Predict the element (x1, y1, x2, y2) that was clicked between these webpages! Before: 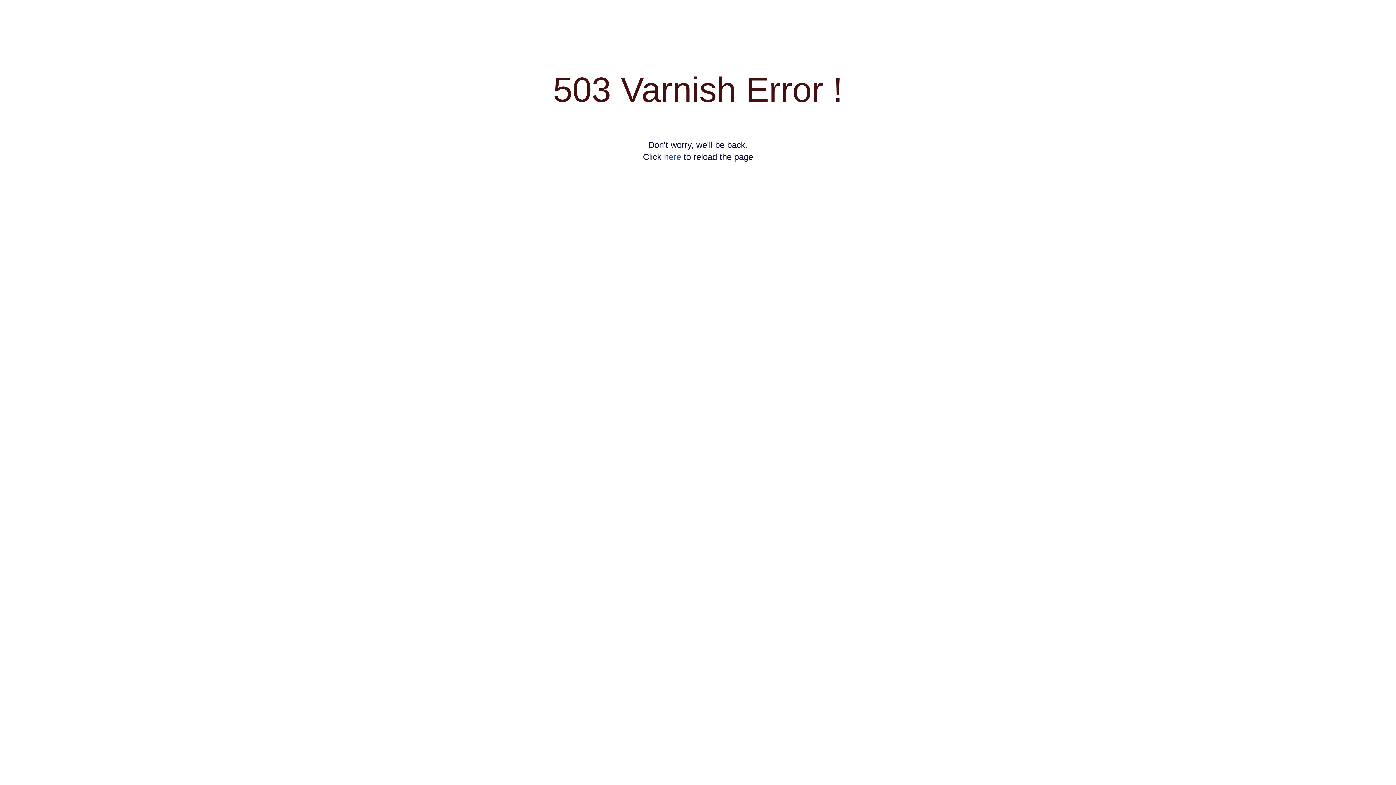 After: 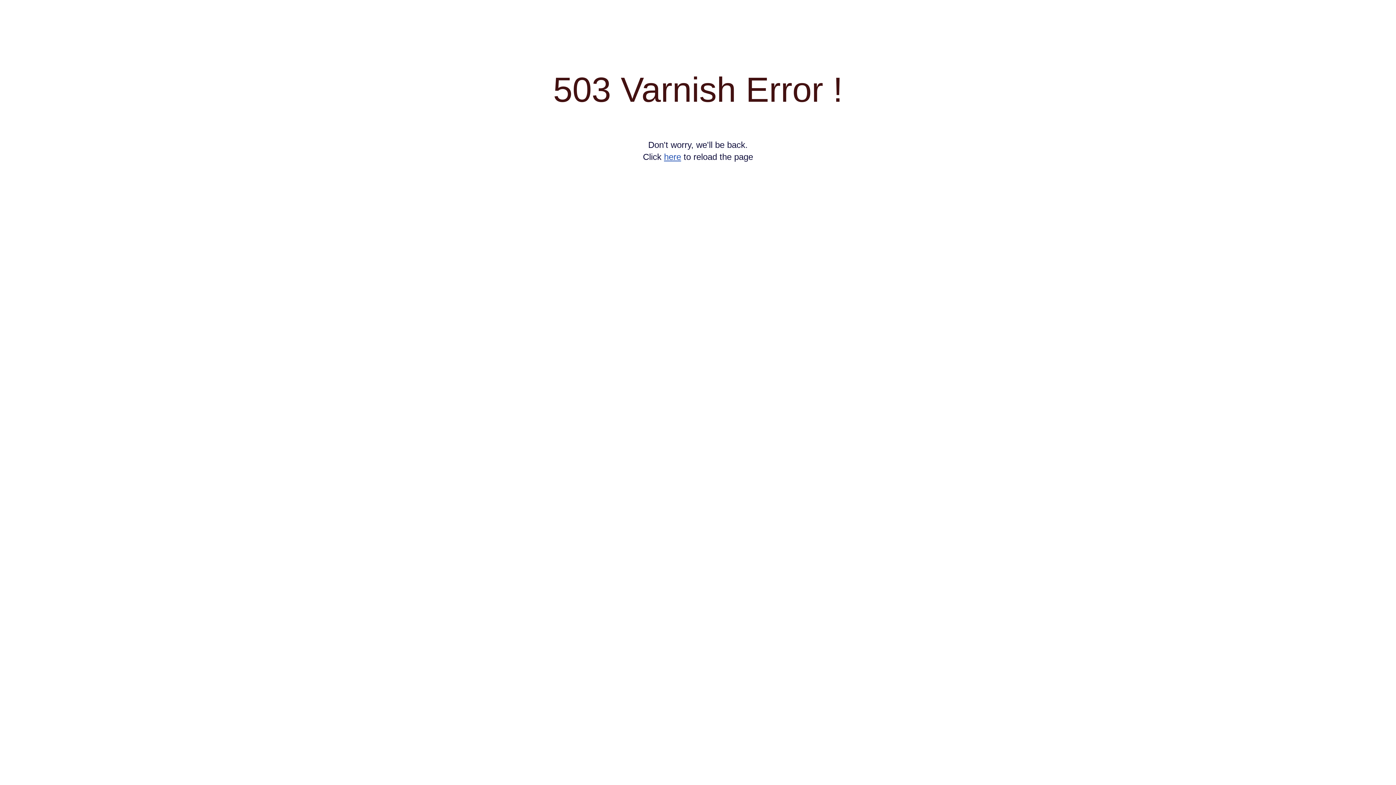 Action: bbox: (664, 152, 681, 161) label: here